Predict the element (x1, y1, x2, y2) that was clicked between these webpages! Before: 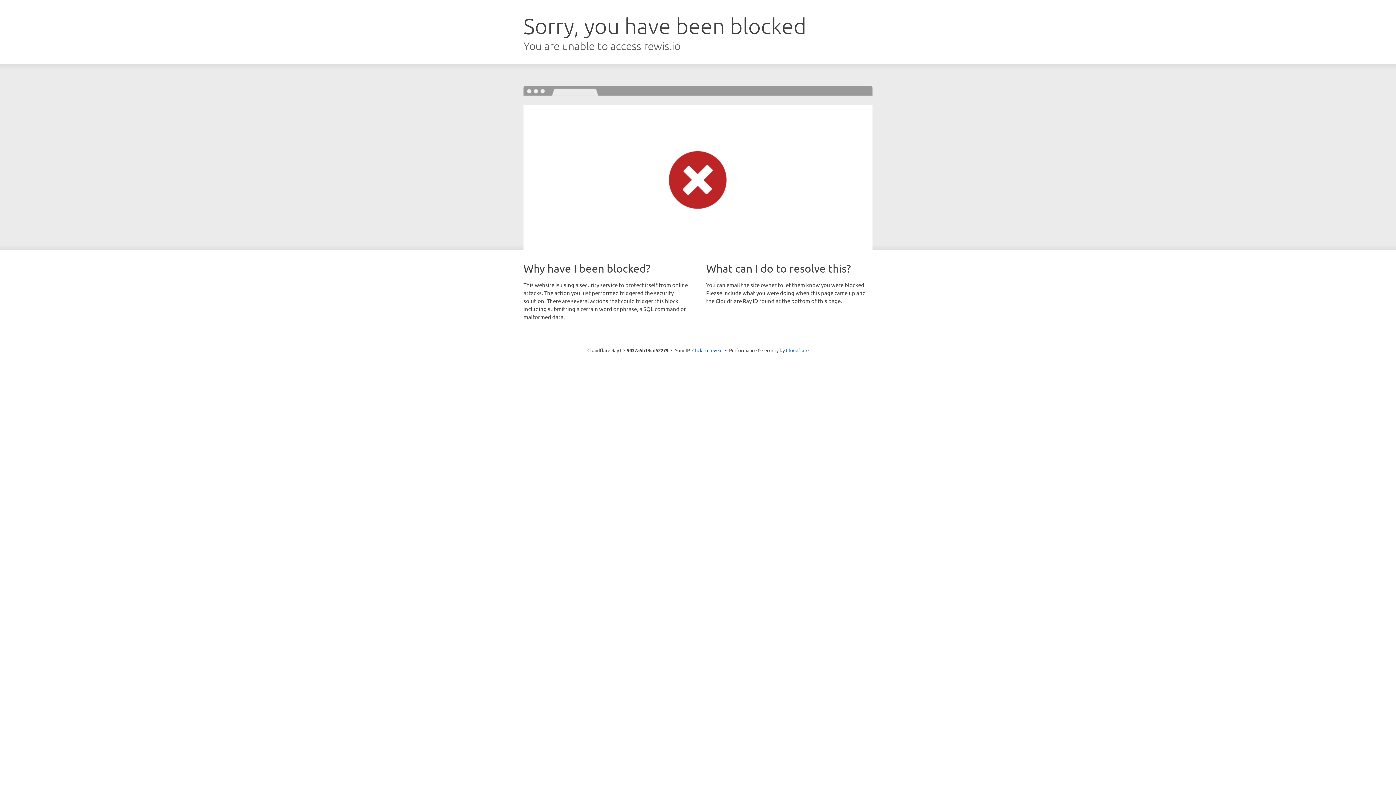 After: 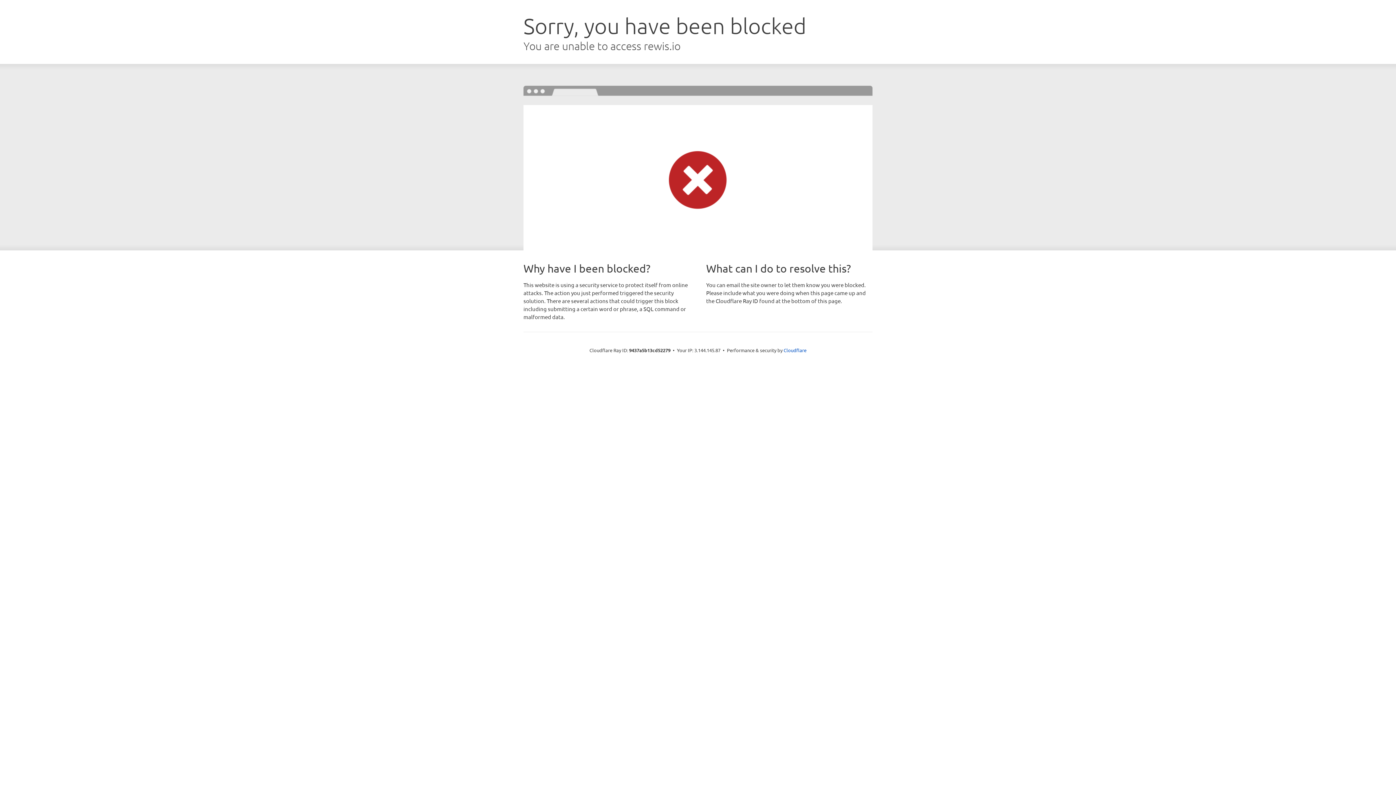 Action: label: Click to reveal bbox: (692, 346, 722, 353)